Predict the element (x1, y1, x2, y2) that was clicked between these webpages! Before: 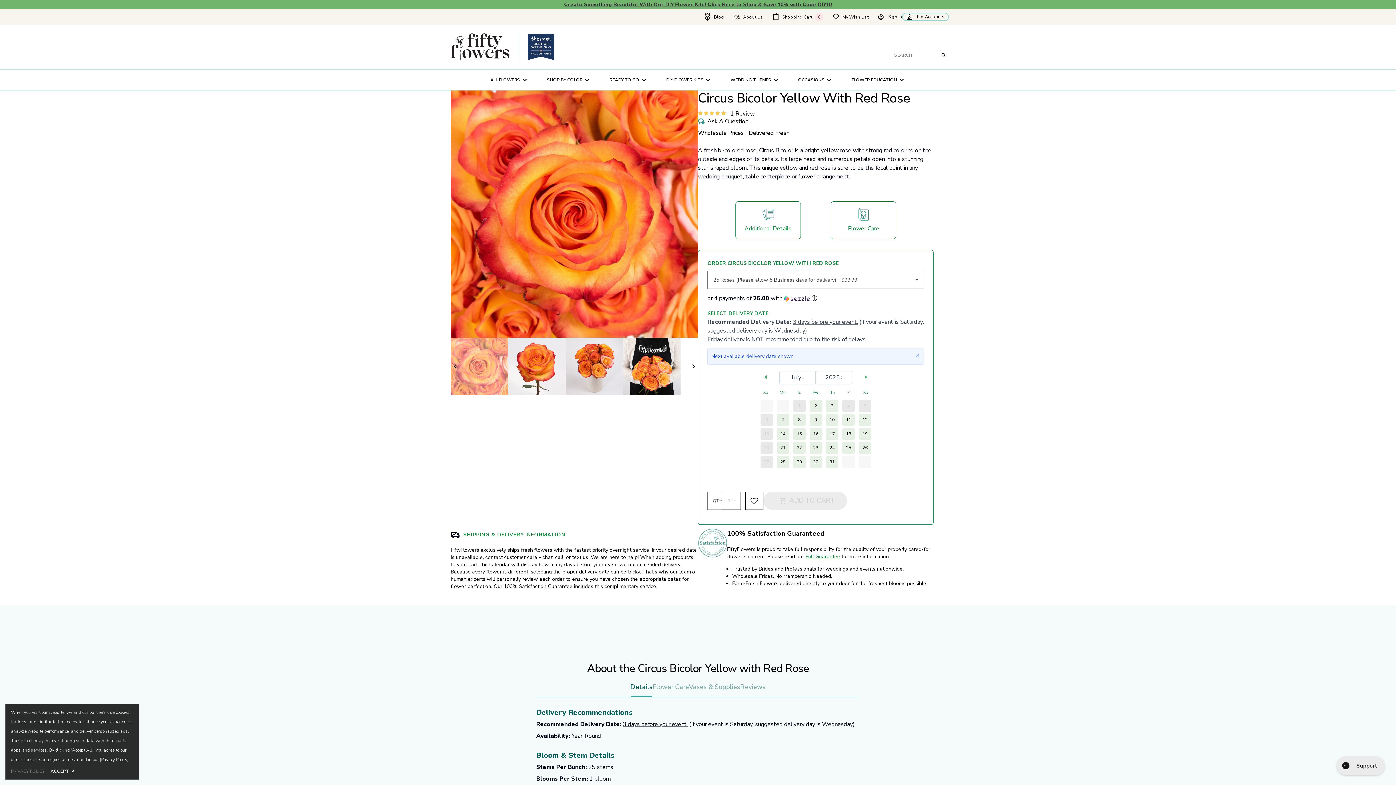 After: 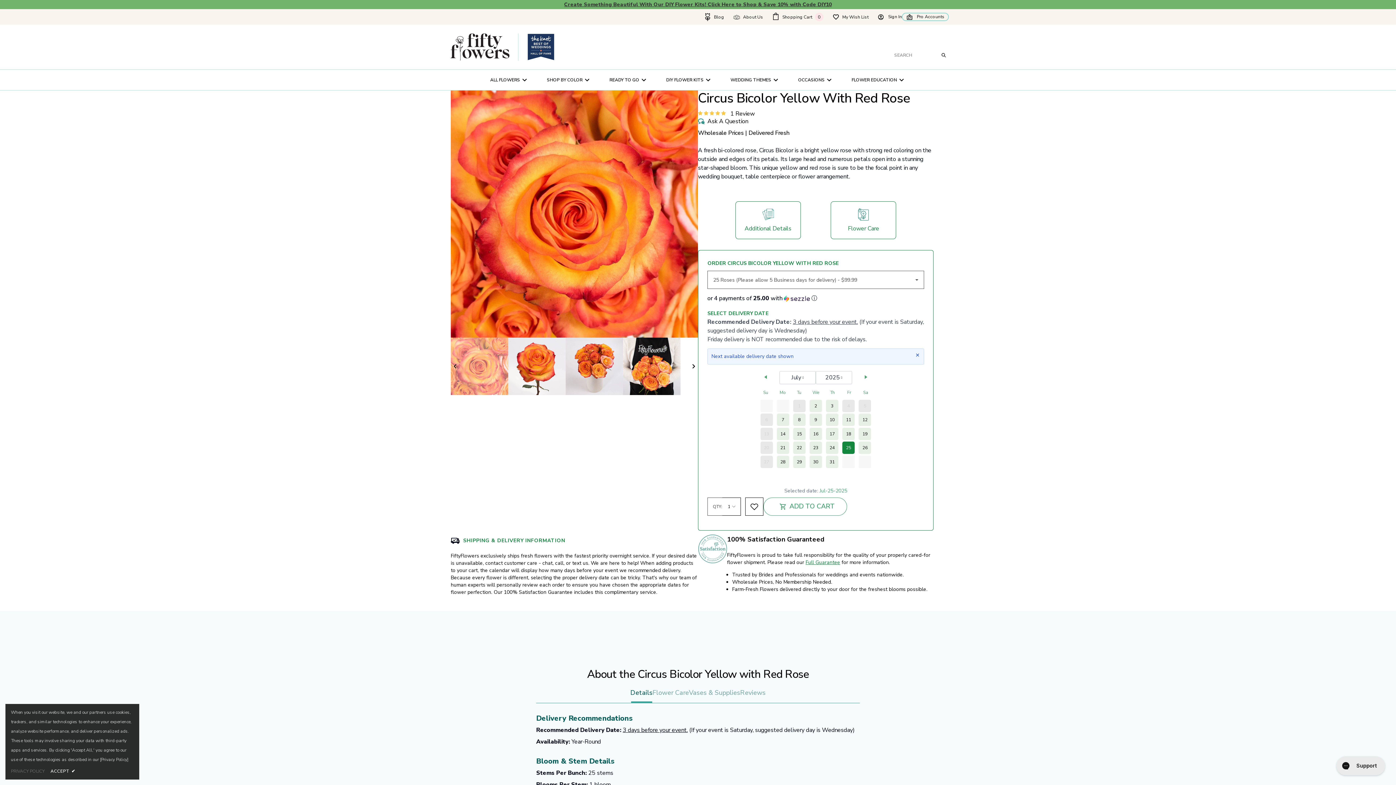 Action: label: 25 bbox: (842, 441, 855, 454)